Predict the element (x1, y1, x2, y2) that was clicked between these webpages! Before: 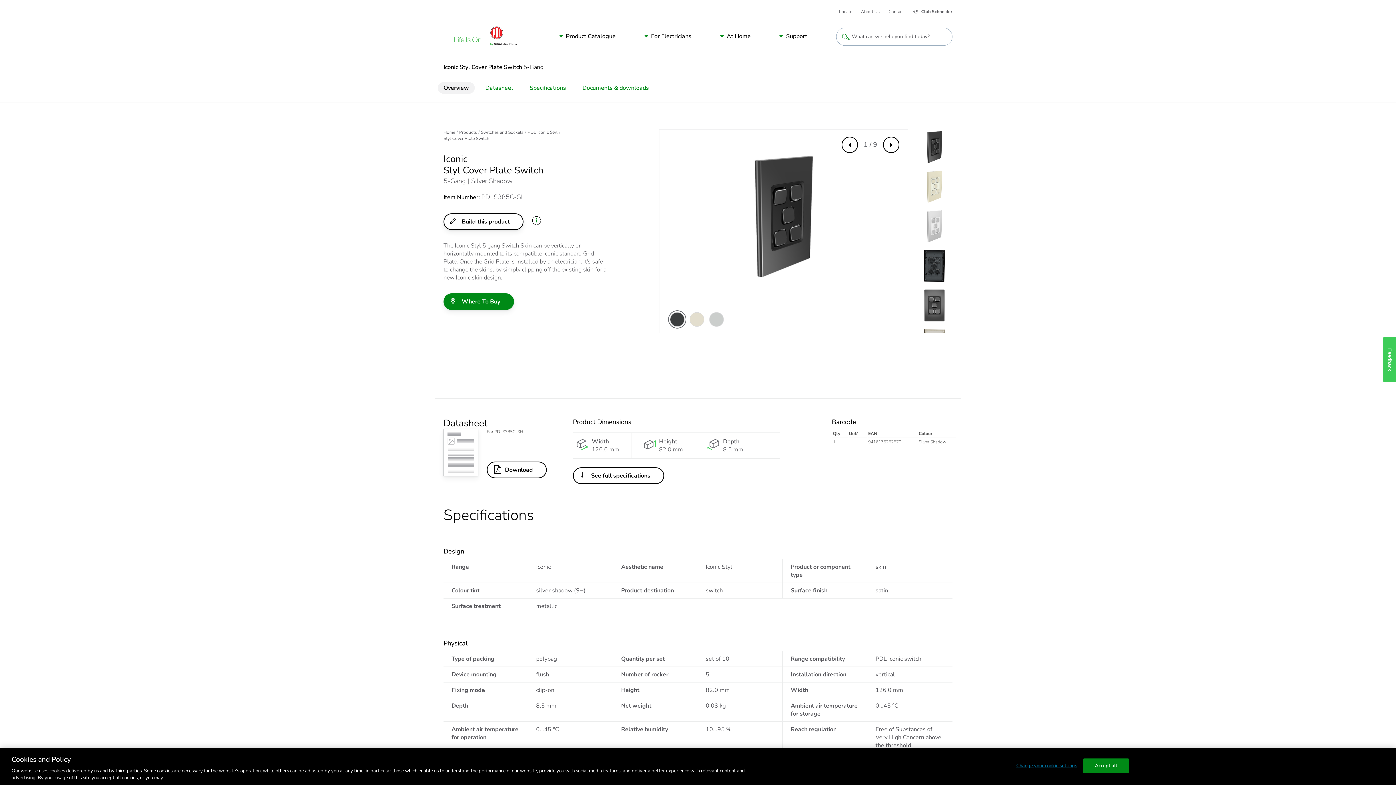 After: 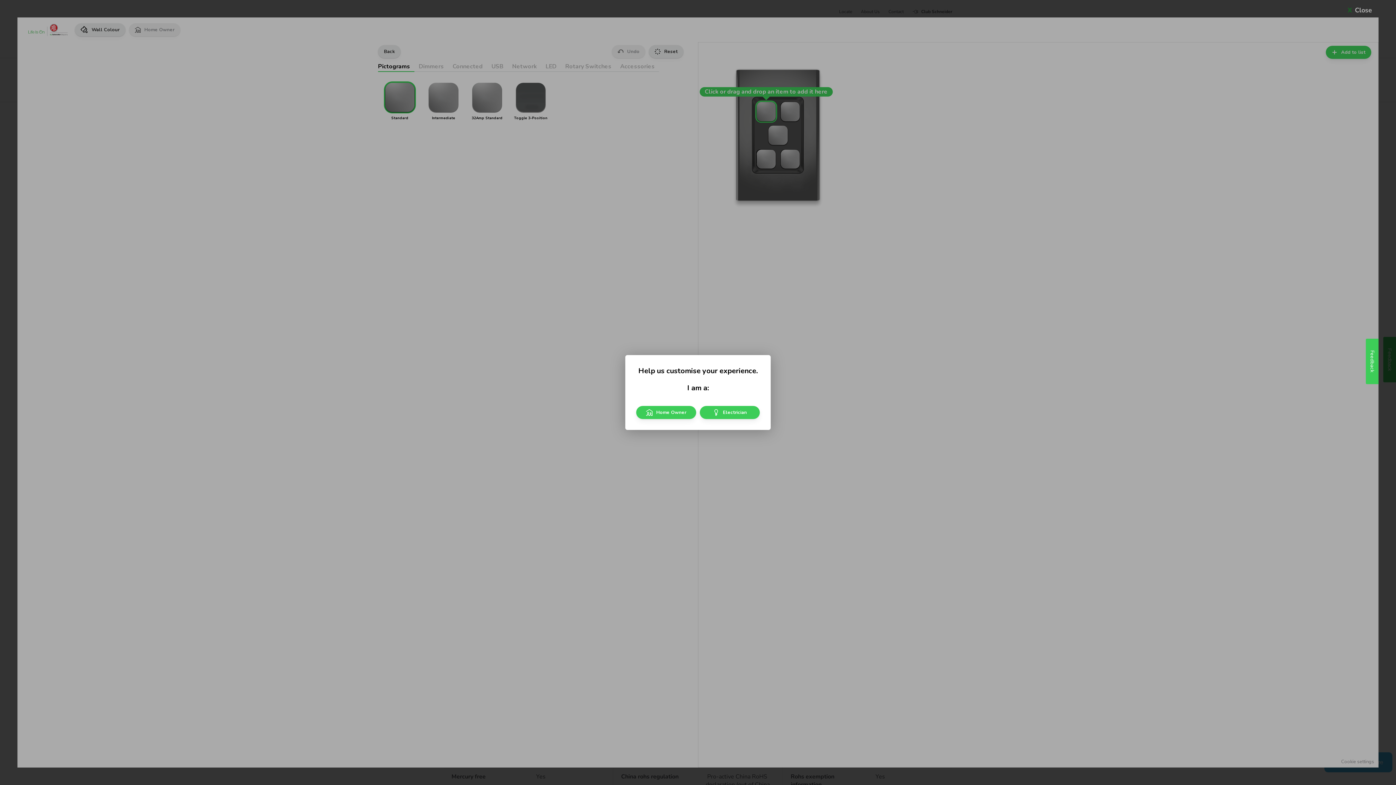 Action: label: Build this product bbox: (443, 213, 523, 230)